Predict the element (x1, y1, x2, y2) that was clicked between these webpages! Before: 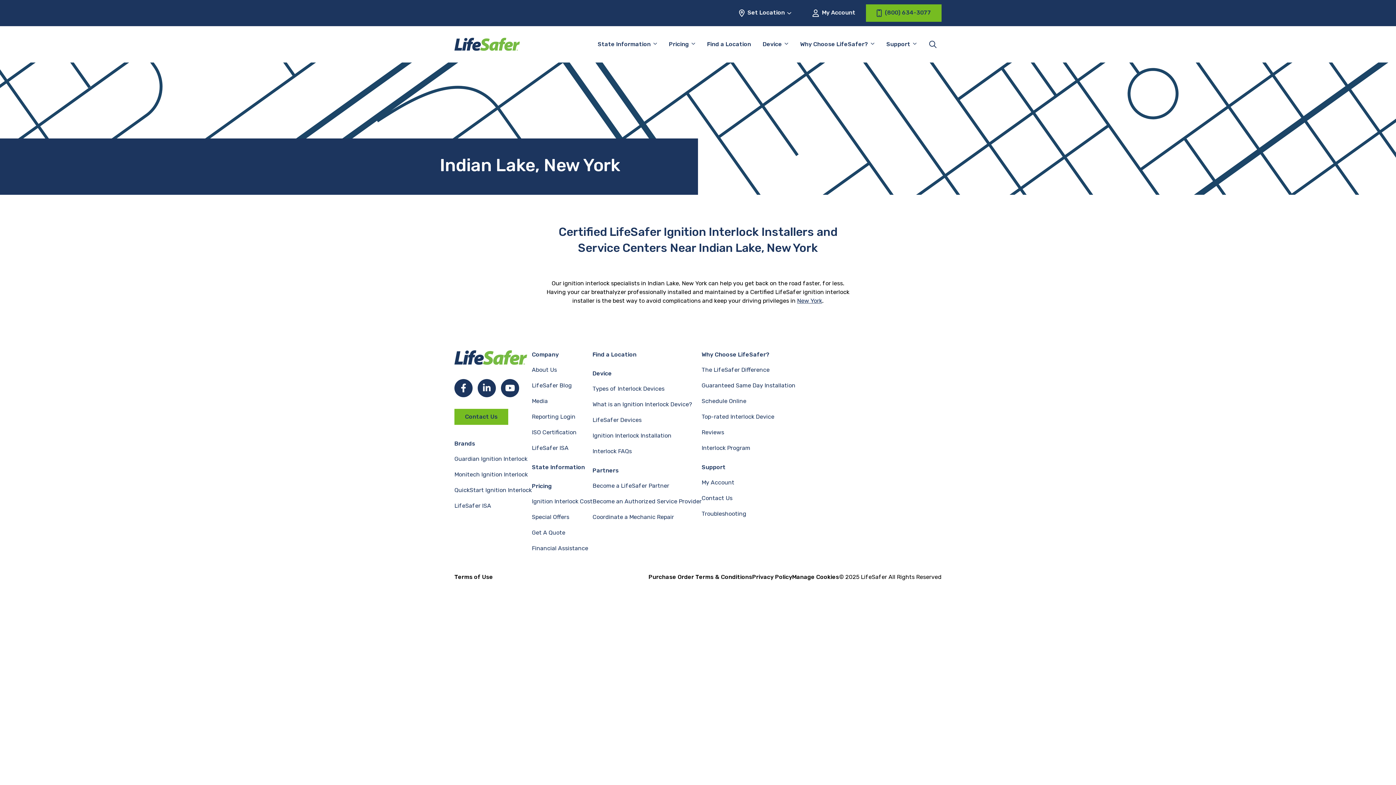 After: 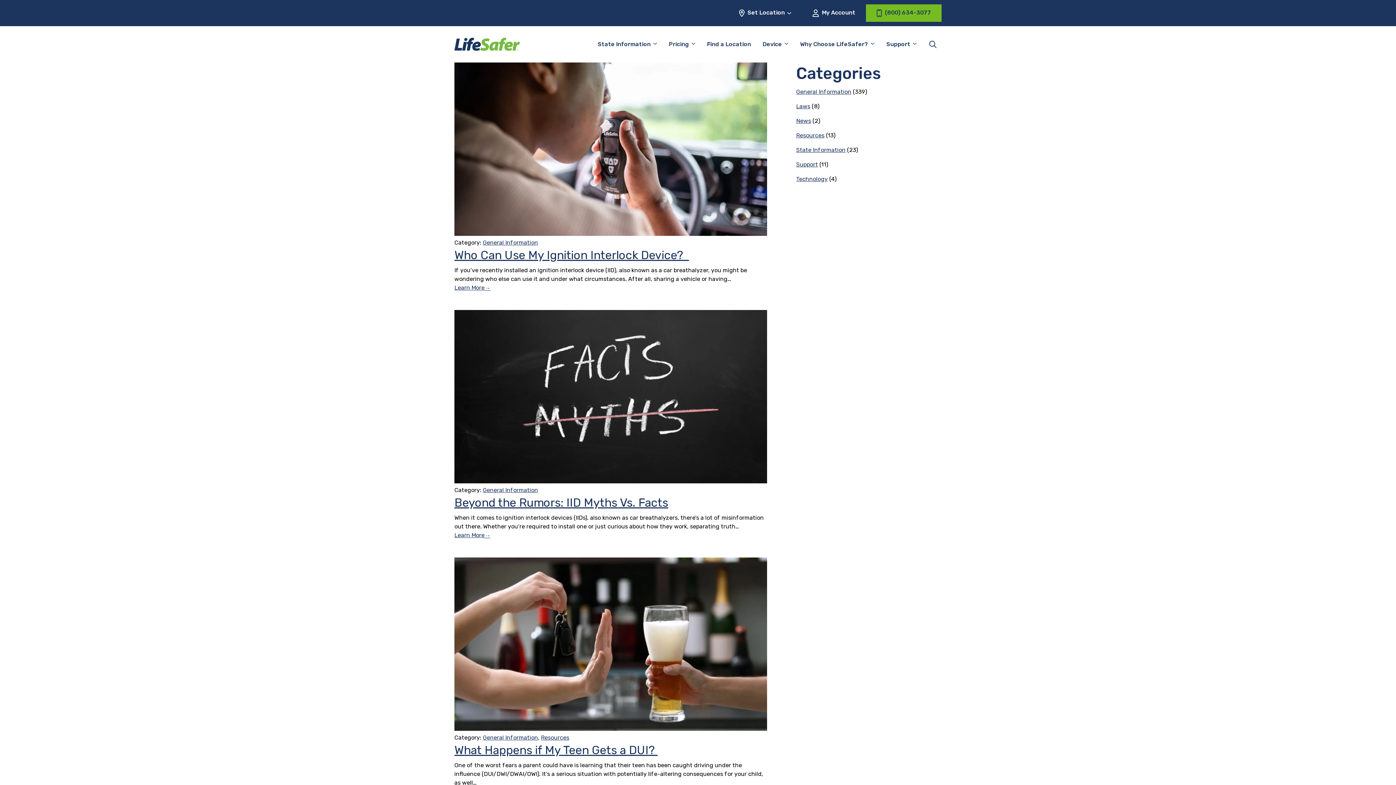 Action: label: LifeSafer Blog bbox: (532, 377, 592, 393)